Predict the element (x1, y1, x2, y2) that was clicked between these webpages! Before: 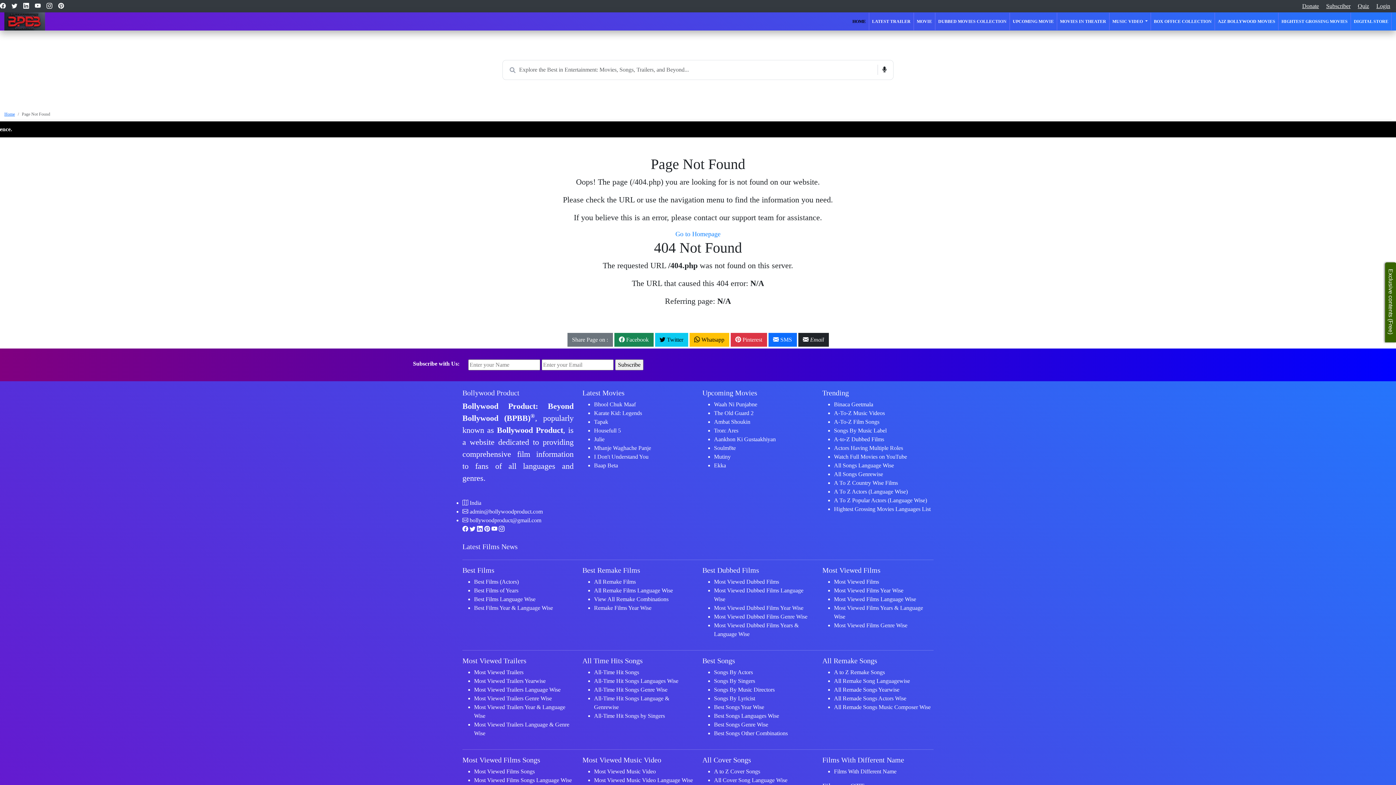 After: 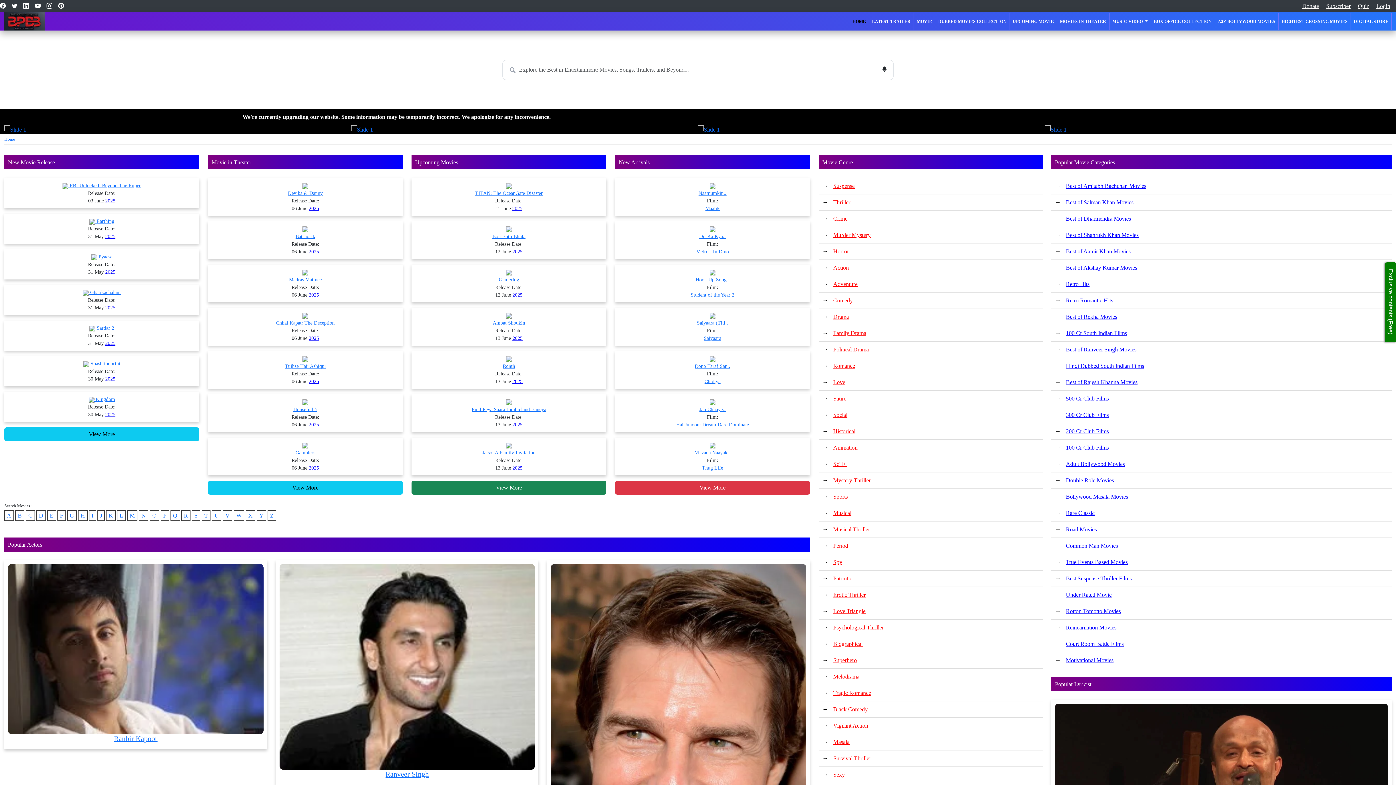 Action: bbox: (4, 12, 45, 30)